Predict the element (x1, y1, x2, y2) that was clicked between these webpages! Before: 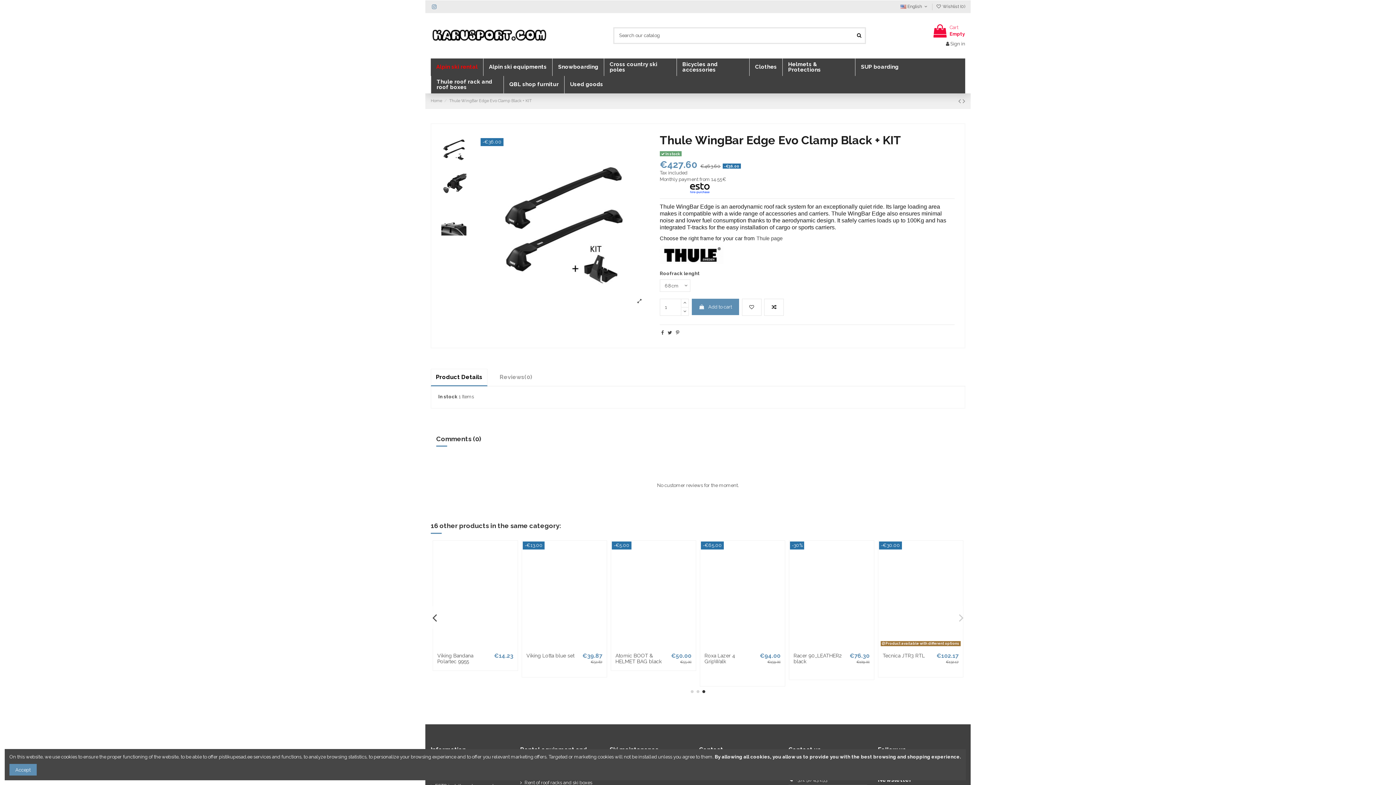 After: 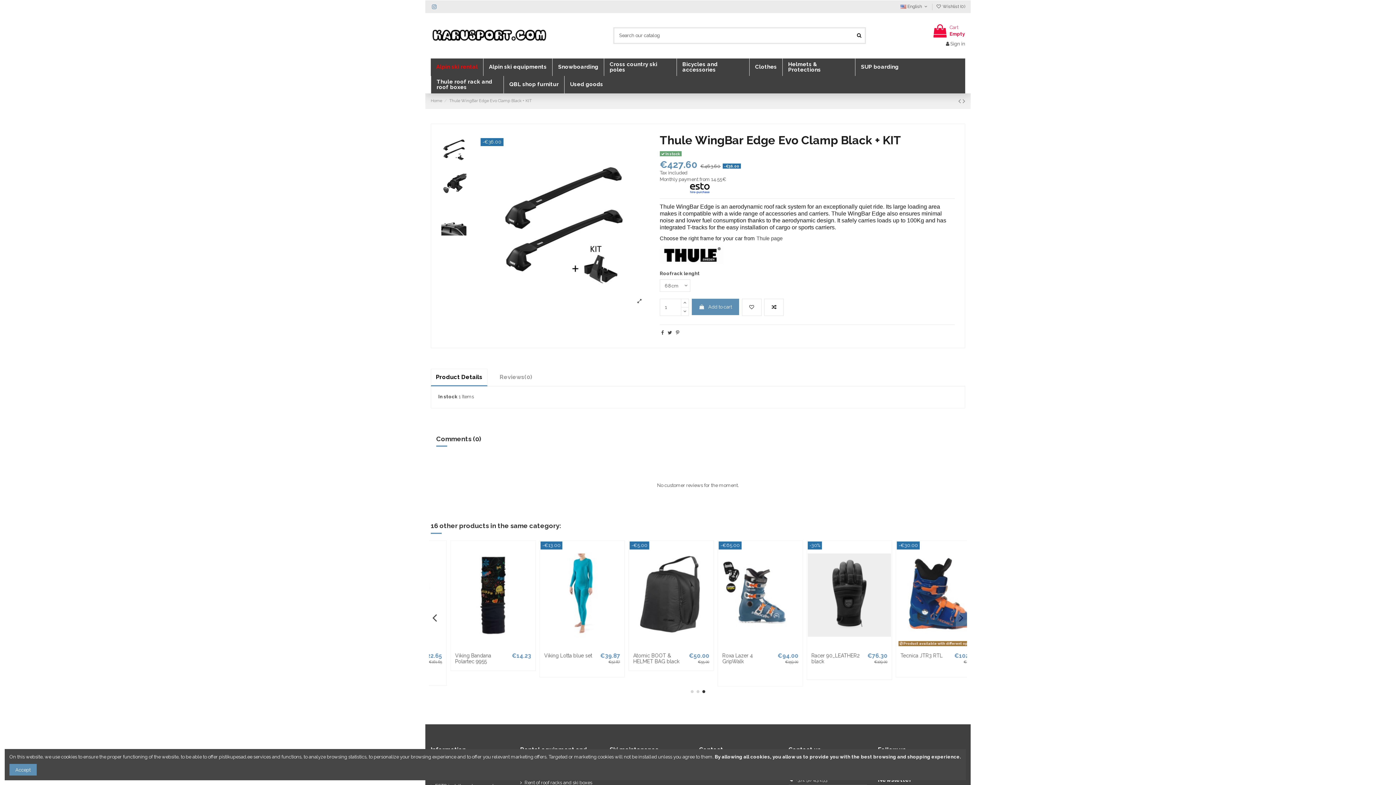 Action: label:   bbox: (430, 362, 432, 368)